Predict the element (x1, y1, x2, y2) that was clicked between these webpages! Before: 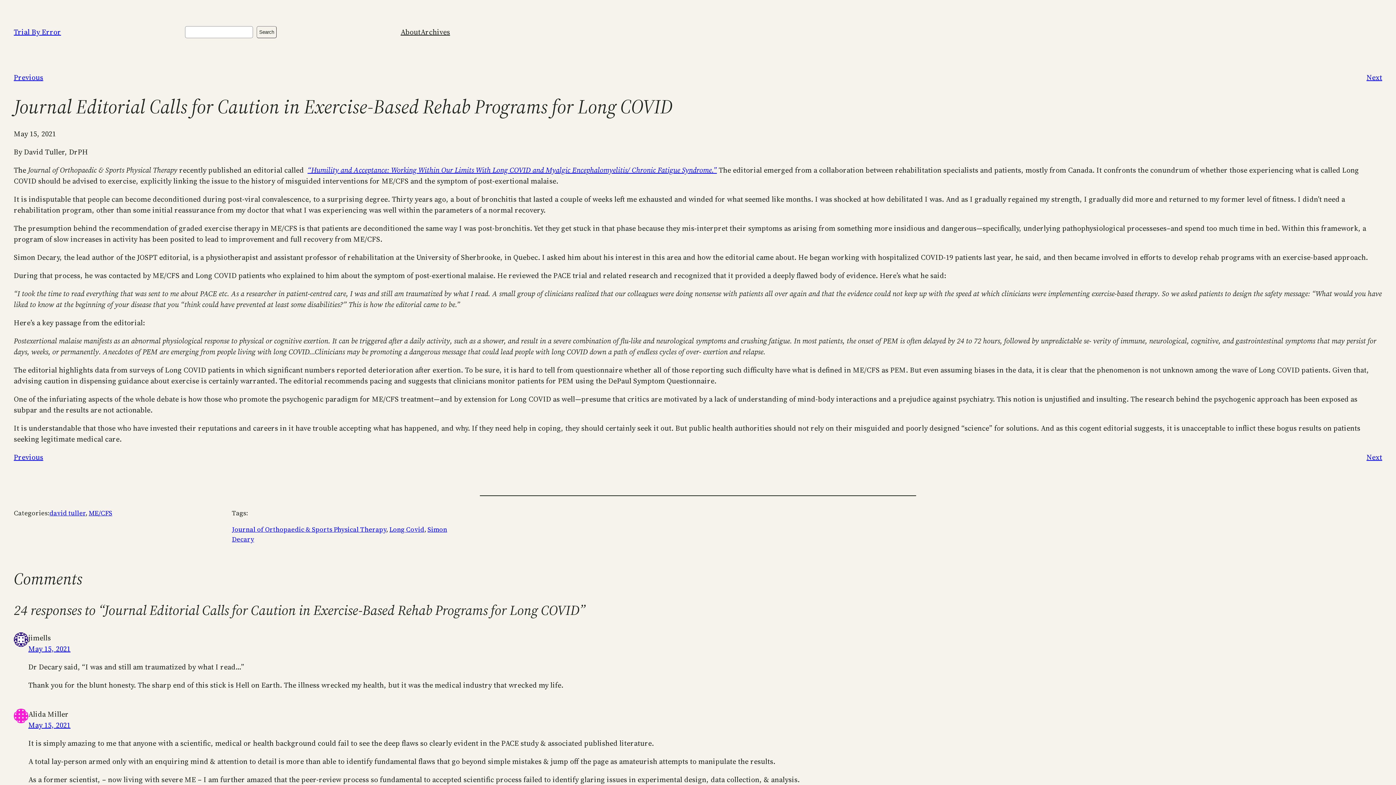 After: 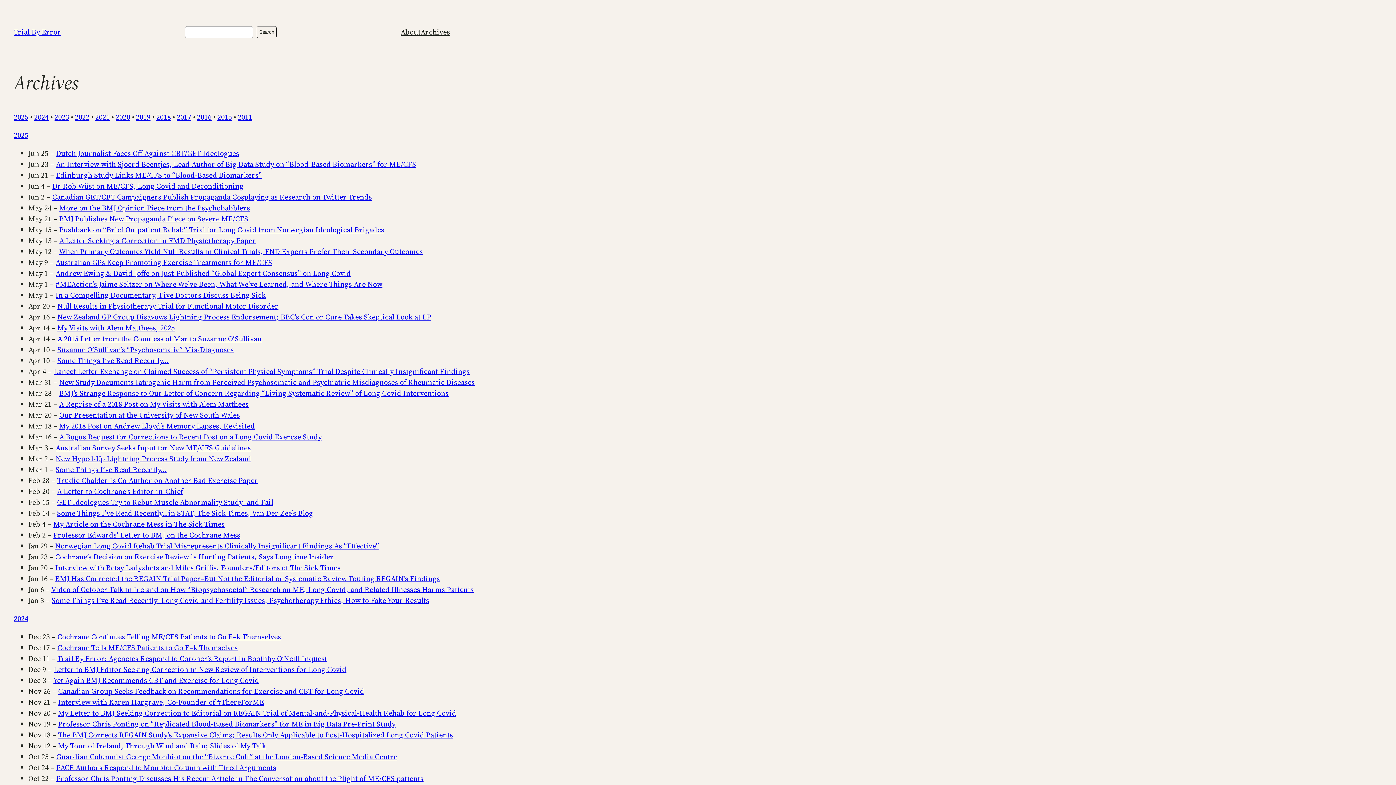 Action: label: Archives bbox: (420, 26, 450, 37)